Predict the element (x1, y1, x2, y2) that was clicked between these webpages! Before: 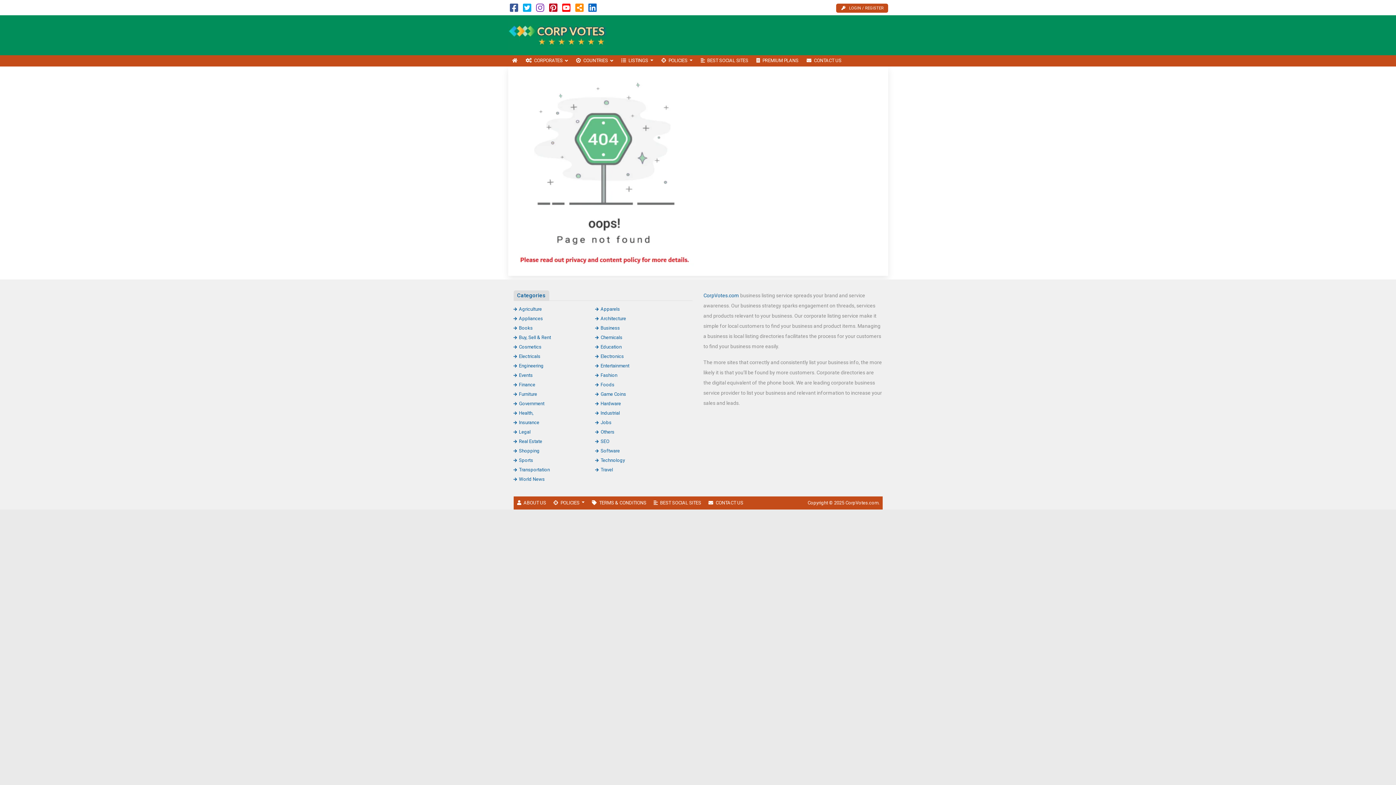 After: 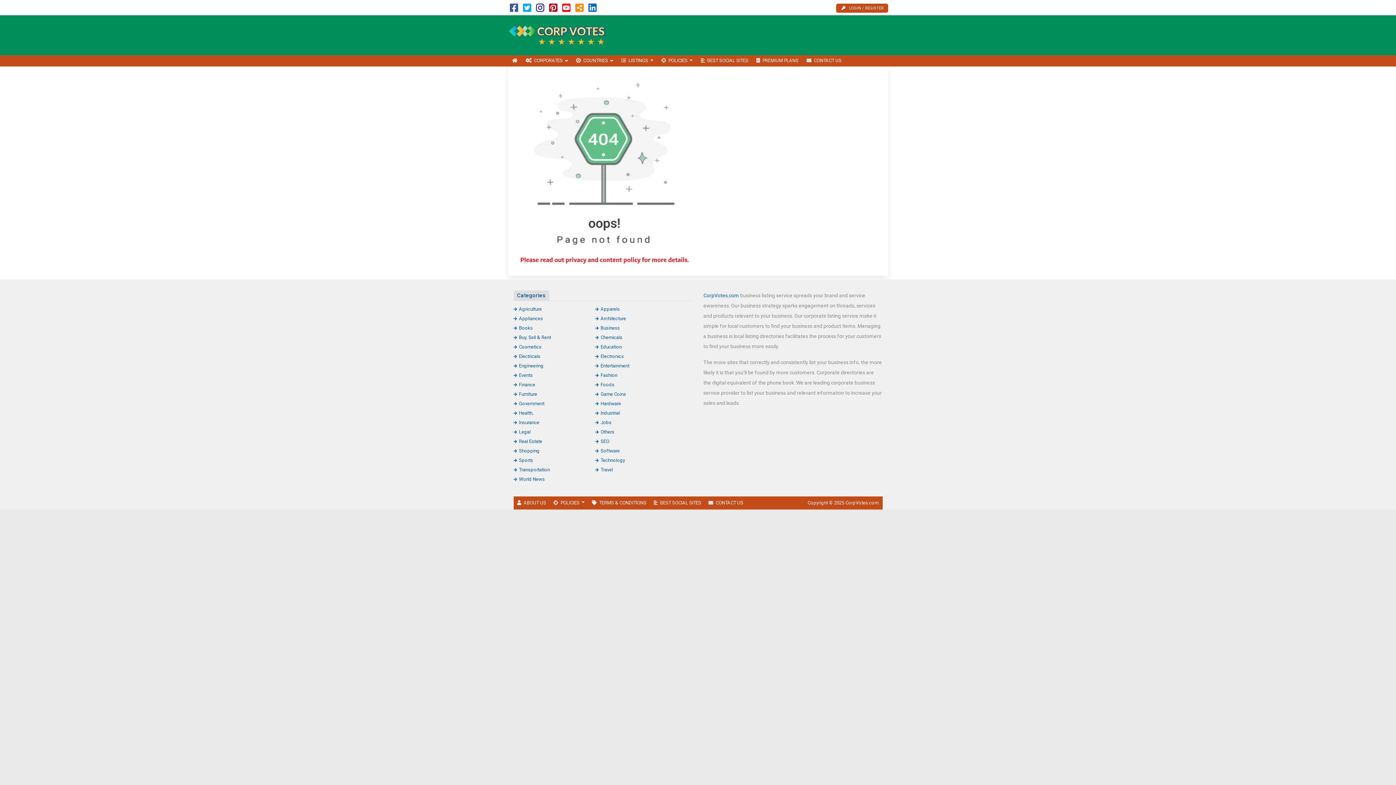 Action: bbox: (536, 6, 544, 12)